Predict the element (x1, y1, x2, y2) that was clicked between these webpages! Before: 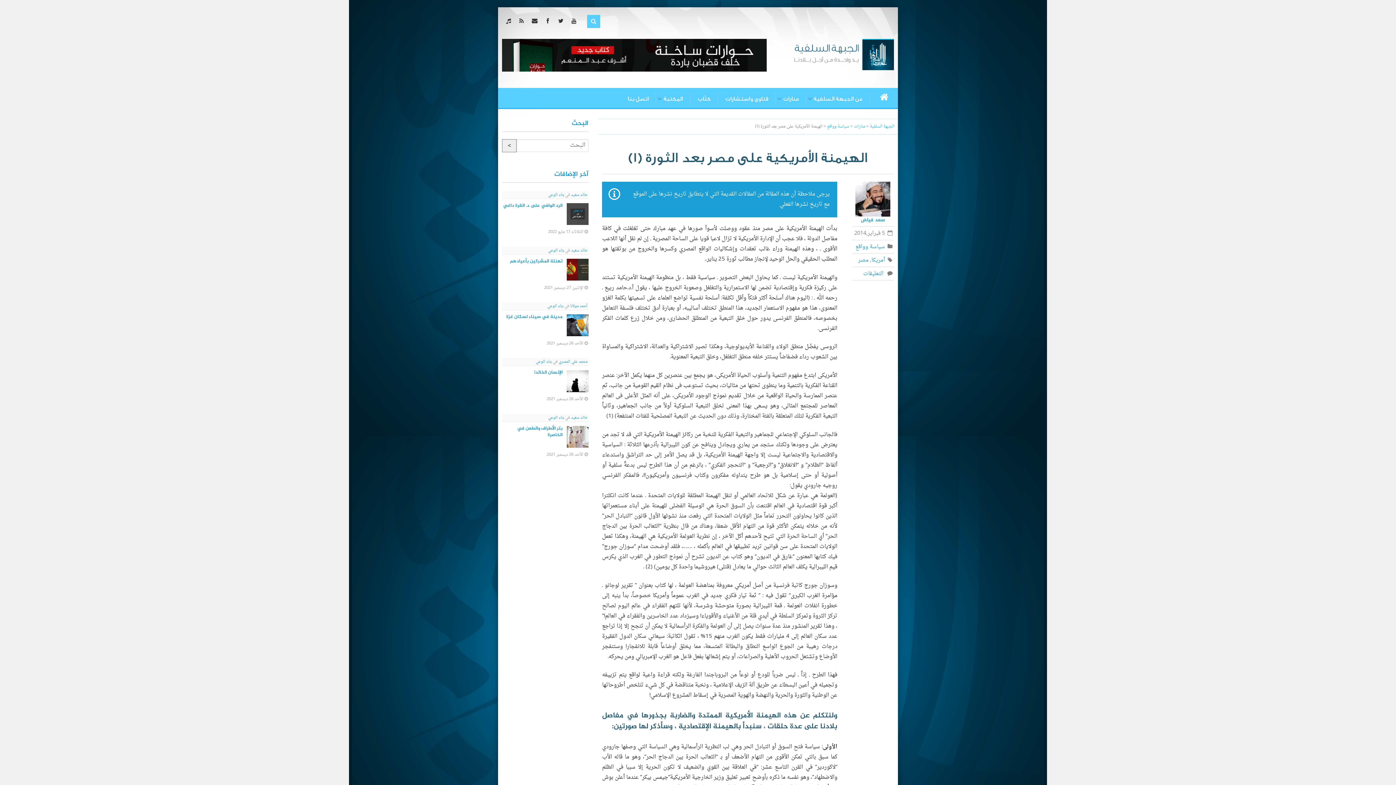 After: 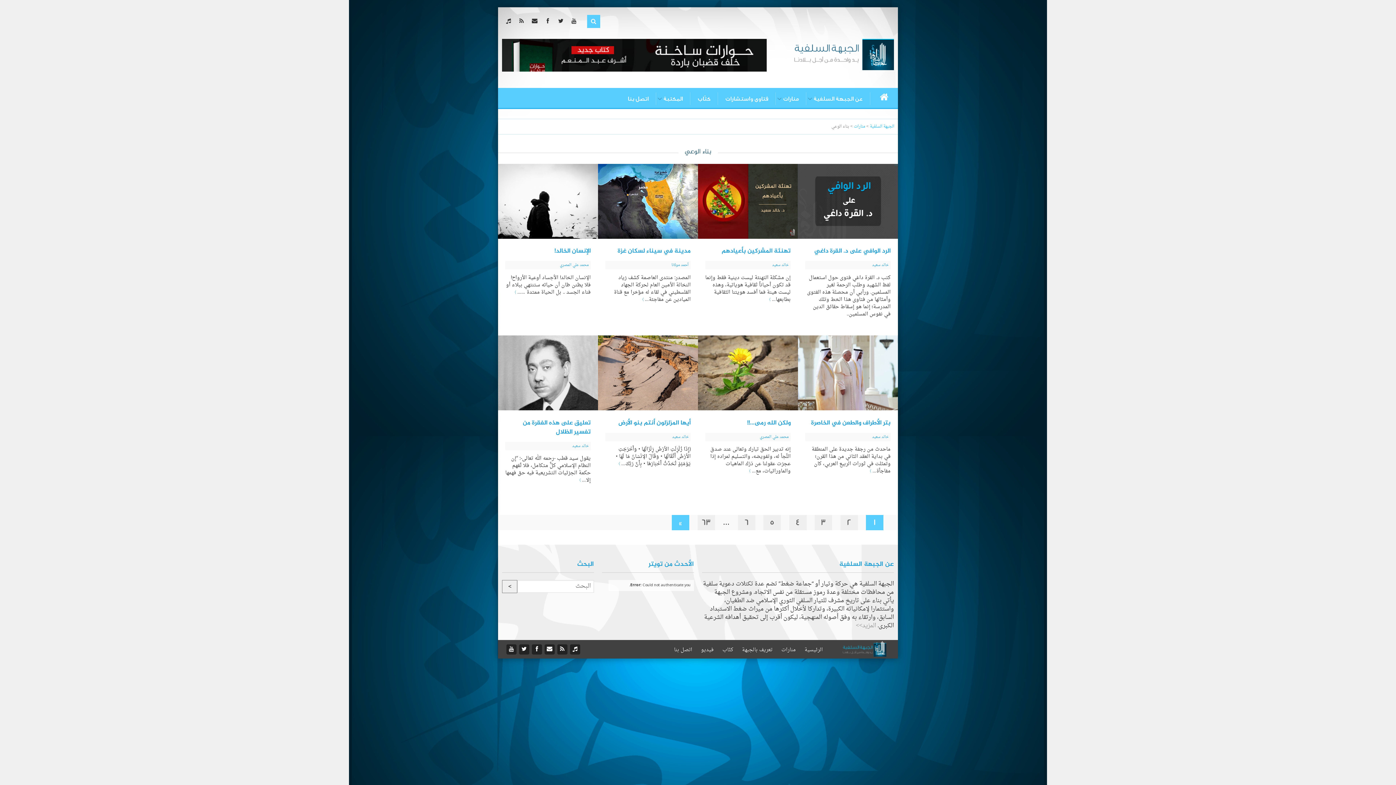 Action: bbox: (548, 247, 564, 254) label: بناء الوعي